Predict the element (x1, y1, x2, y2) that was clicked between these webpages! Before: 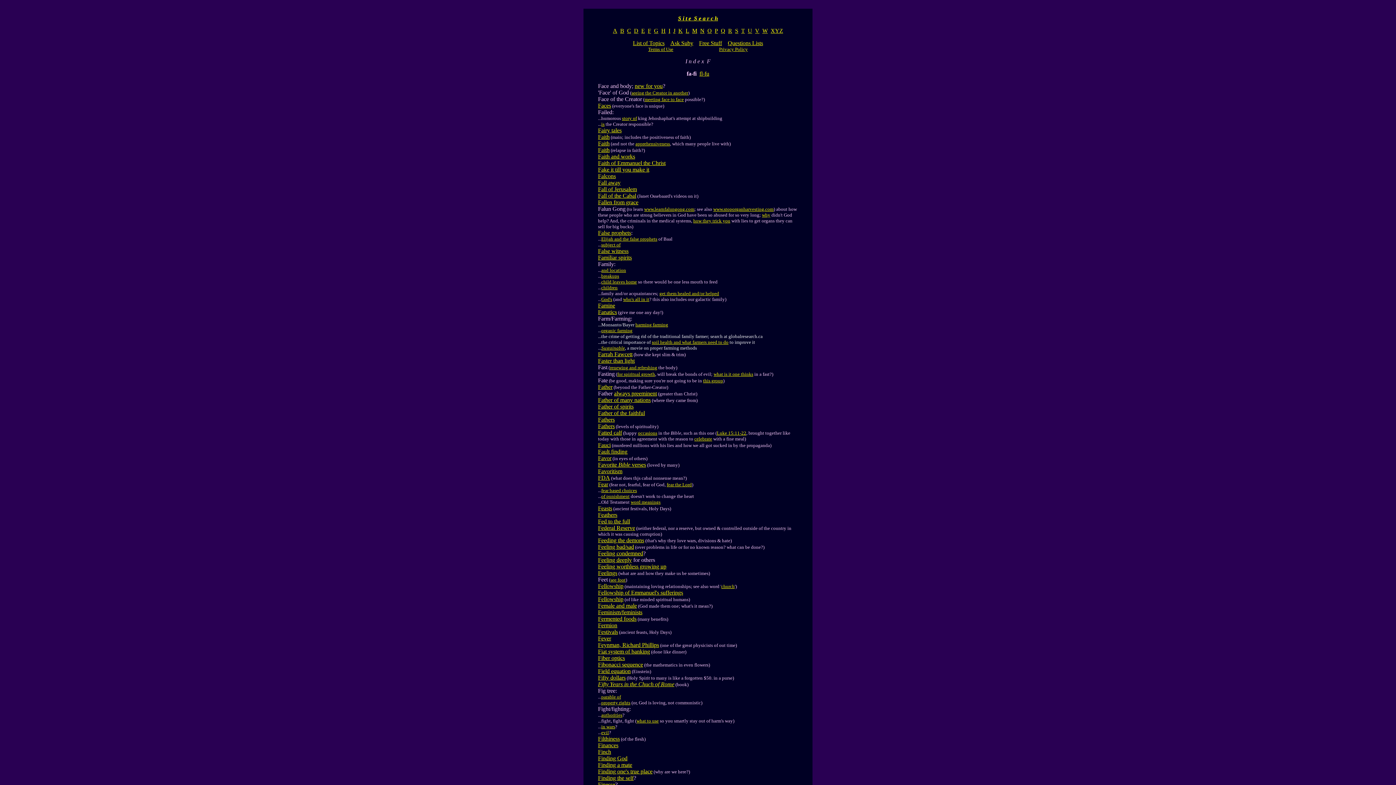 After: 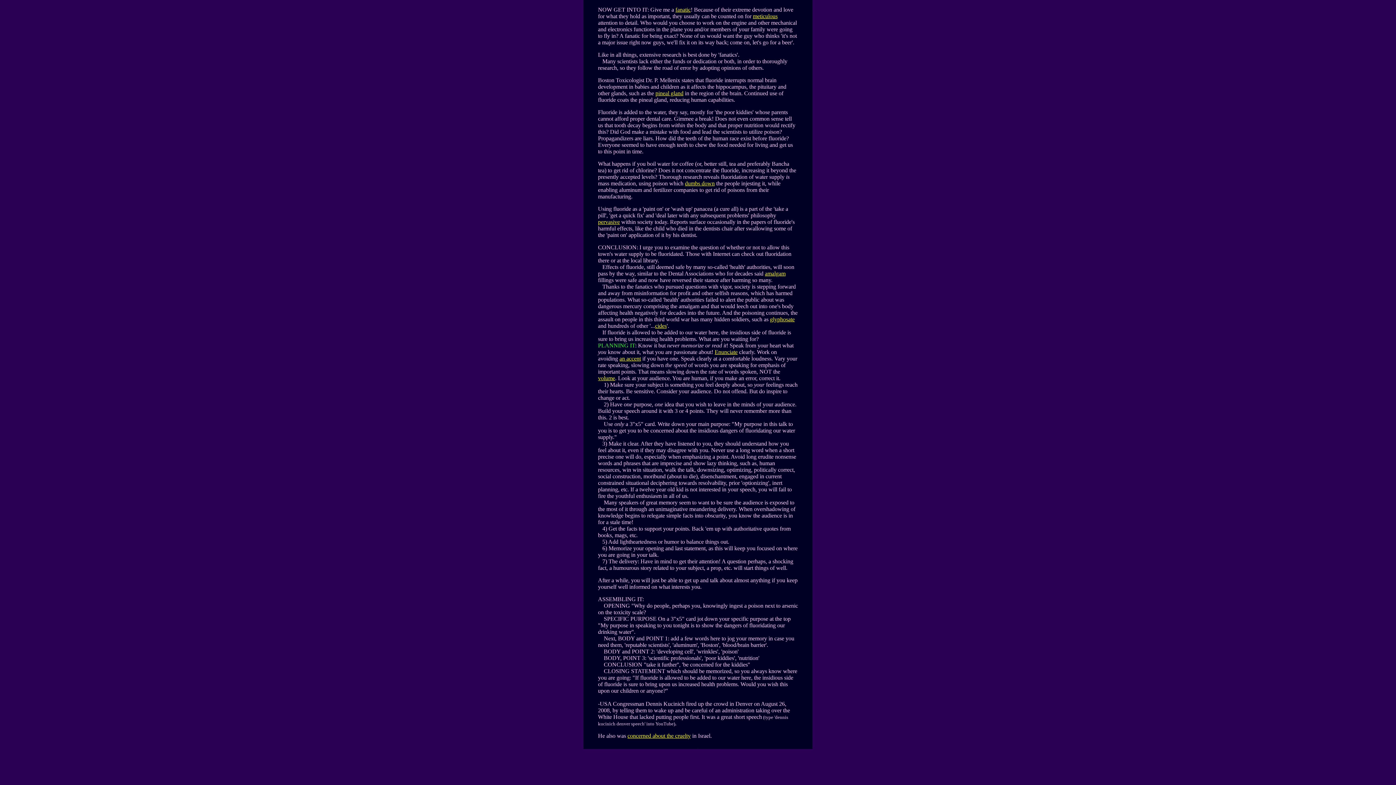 Action: label: Fanatics bbox: (598, 309, 617, 315)